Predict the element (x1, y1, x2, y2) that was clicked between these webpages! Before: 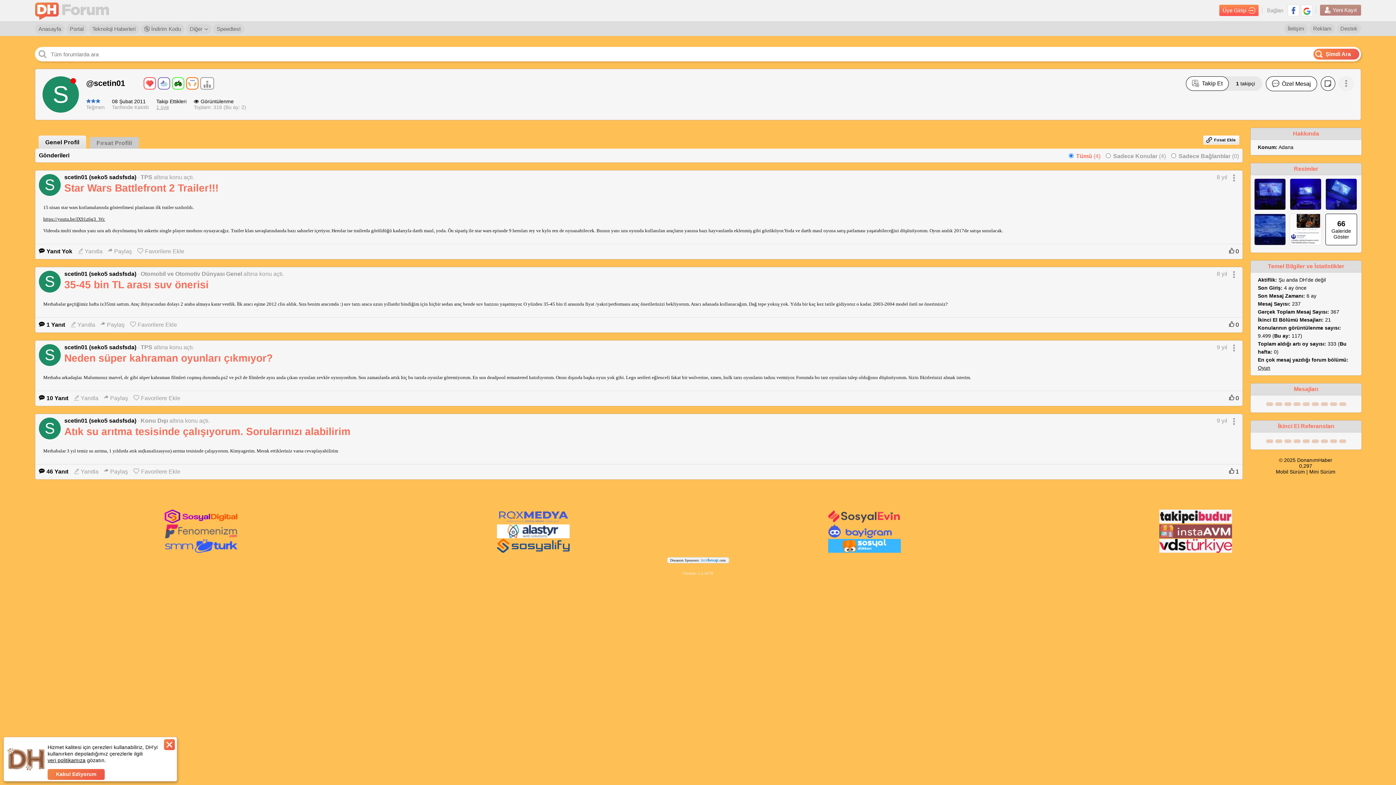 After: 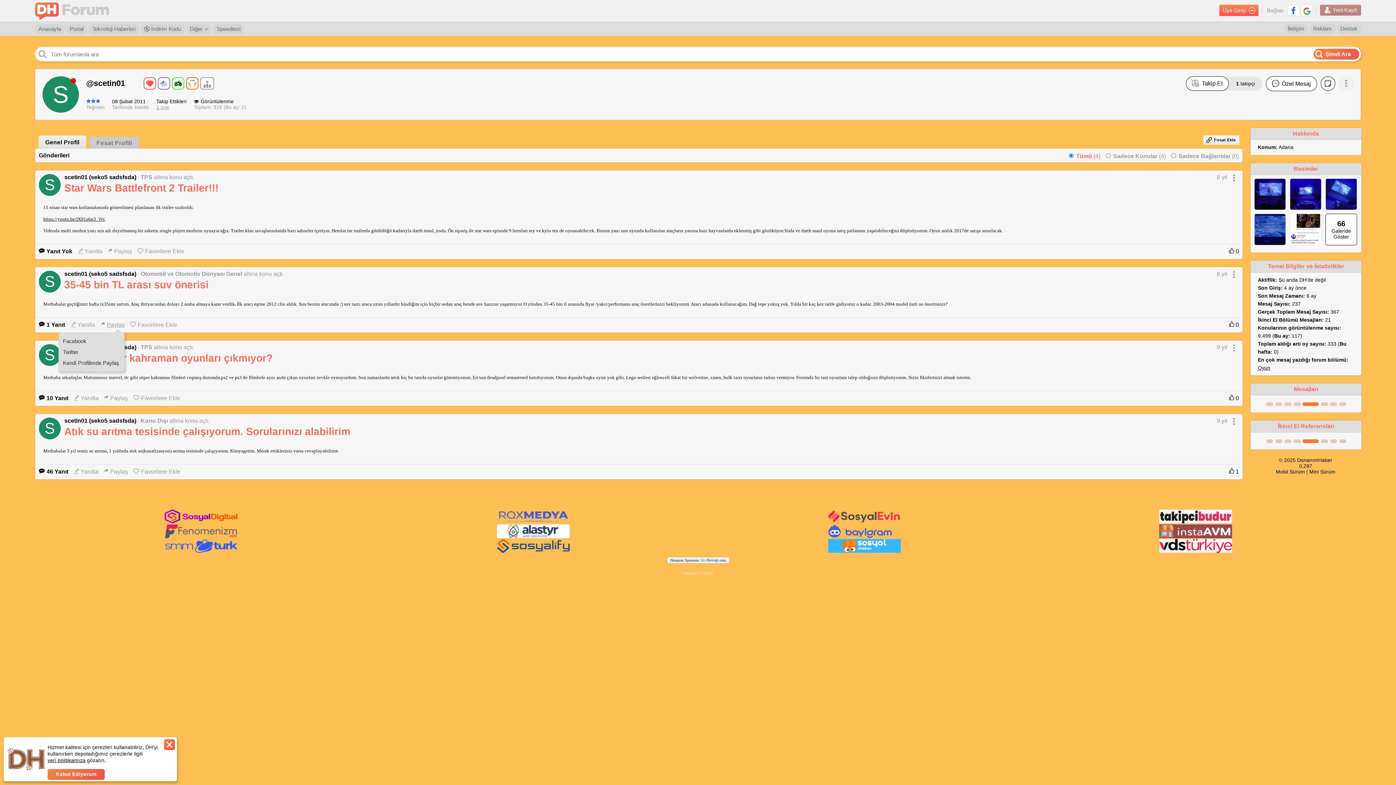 Action: label: Paylaş bbox: (100, 319, 124, 330)